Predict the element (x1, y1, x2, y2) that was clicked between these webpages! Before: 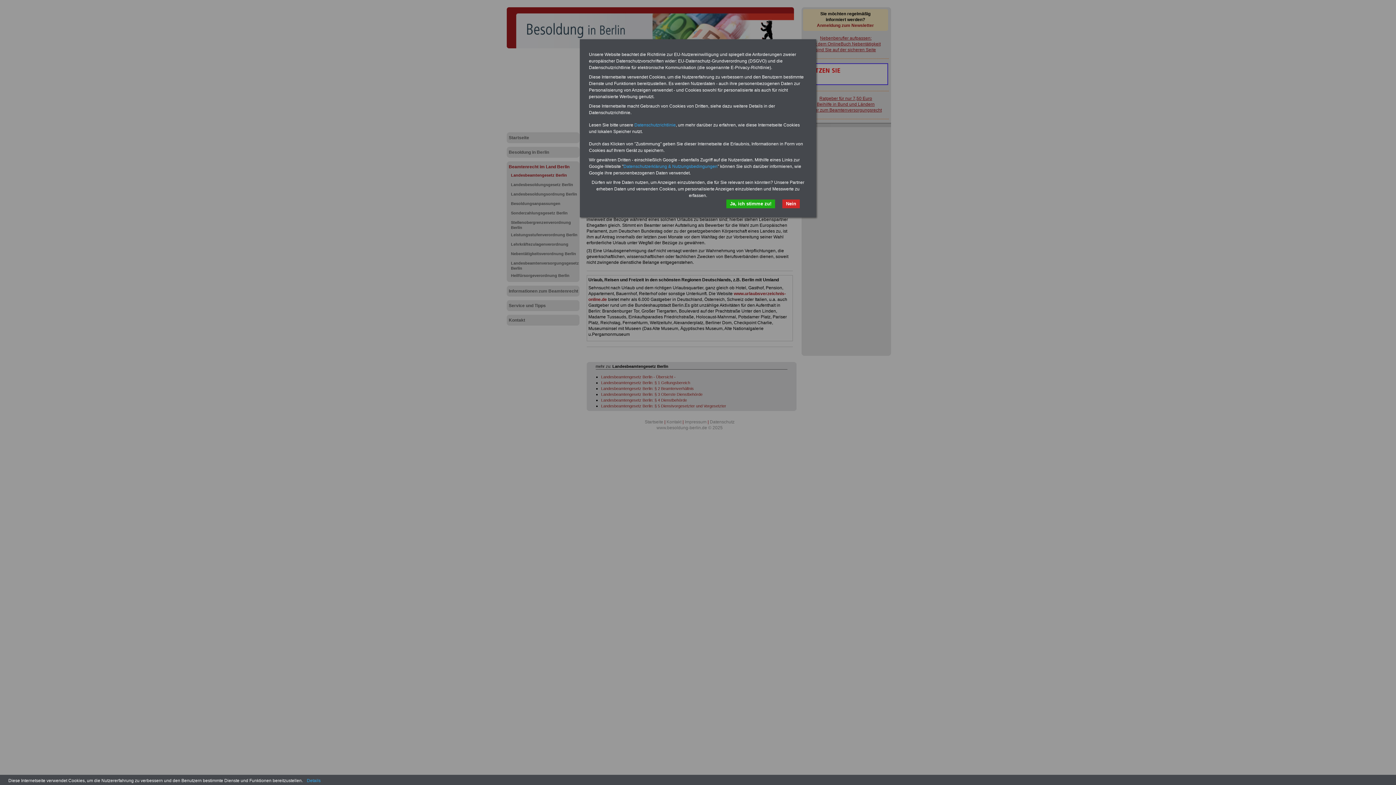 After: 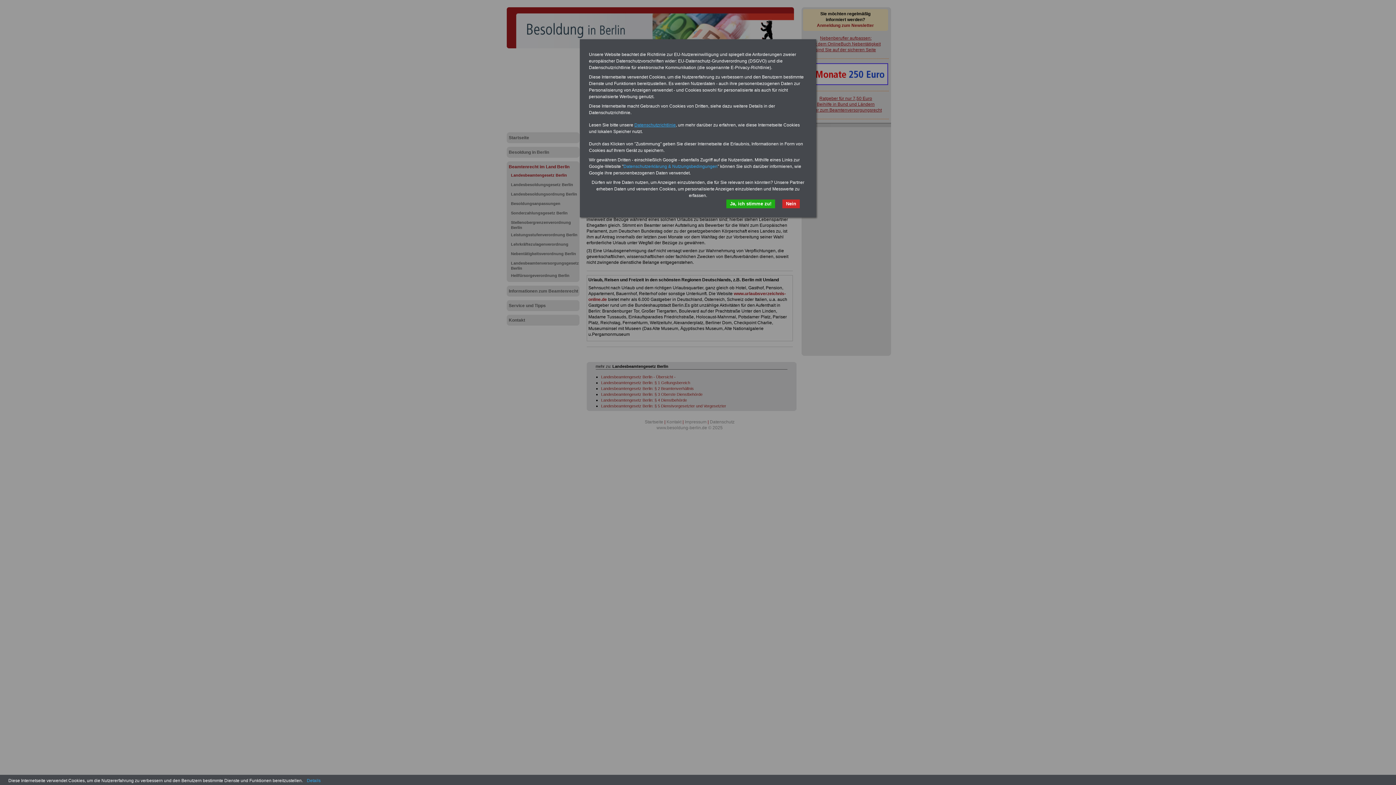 Action: label: Datenschutzrichtlinie bbox: (634, 122, 676, 127)